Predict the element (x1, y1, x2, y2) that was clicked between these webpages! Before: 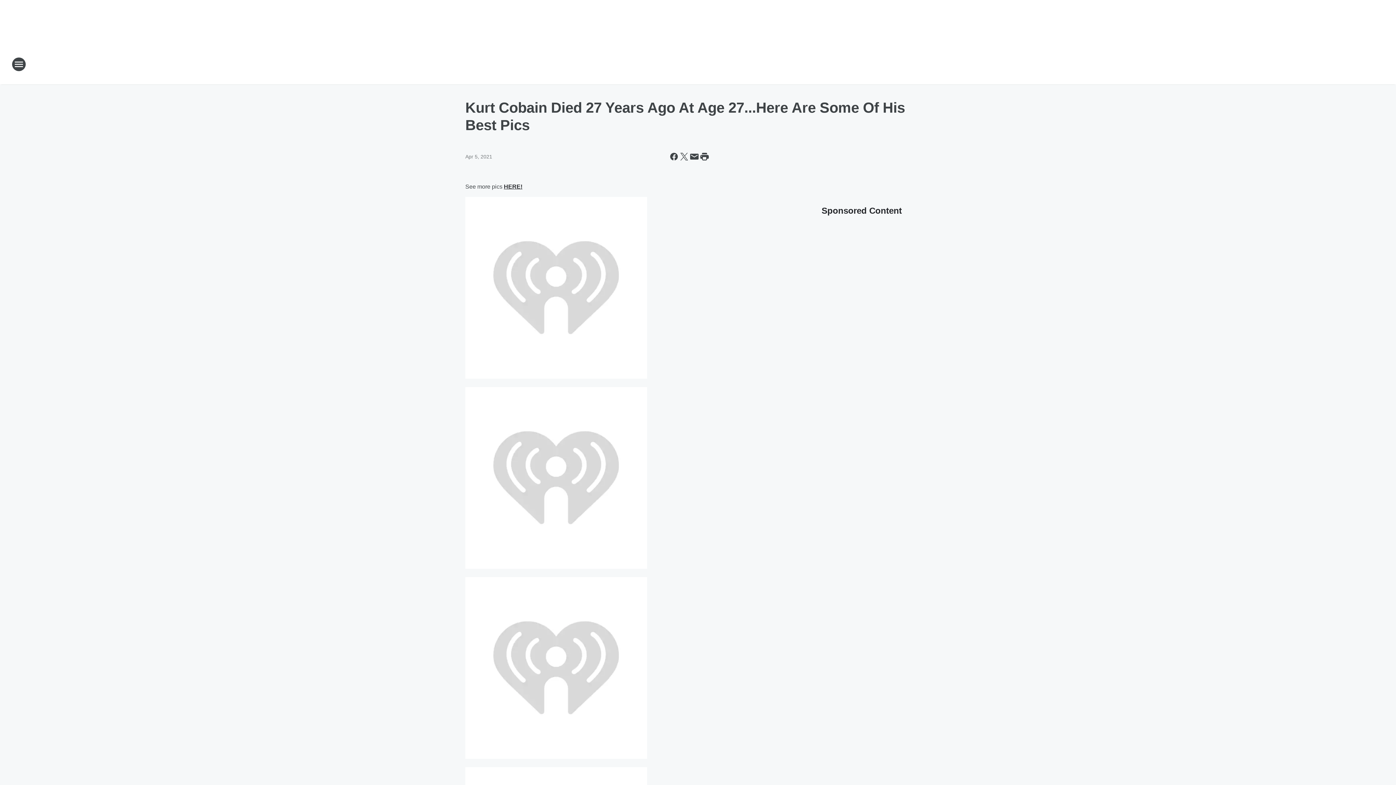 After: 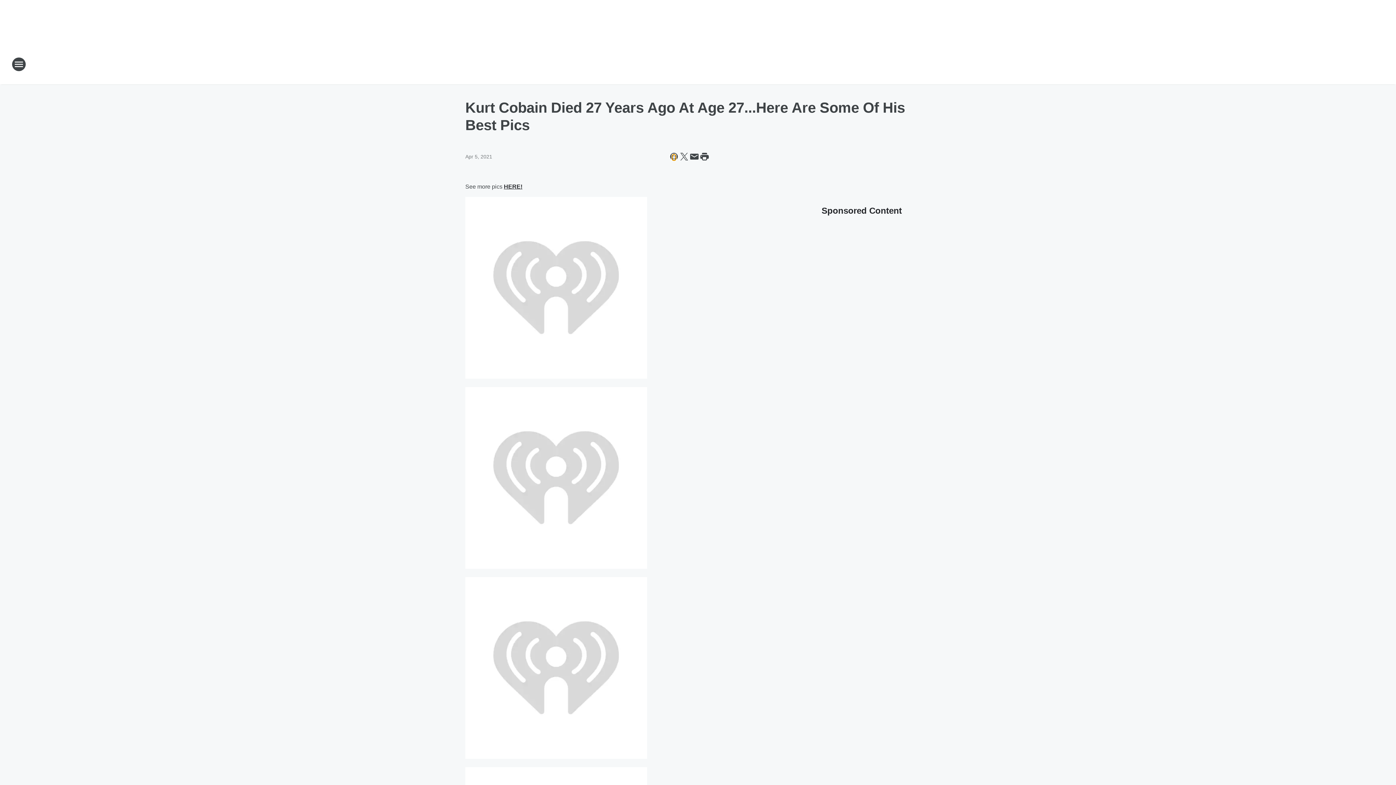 Action: bbox: (669, 151, 679, 161) label: Share this page on Facebook